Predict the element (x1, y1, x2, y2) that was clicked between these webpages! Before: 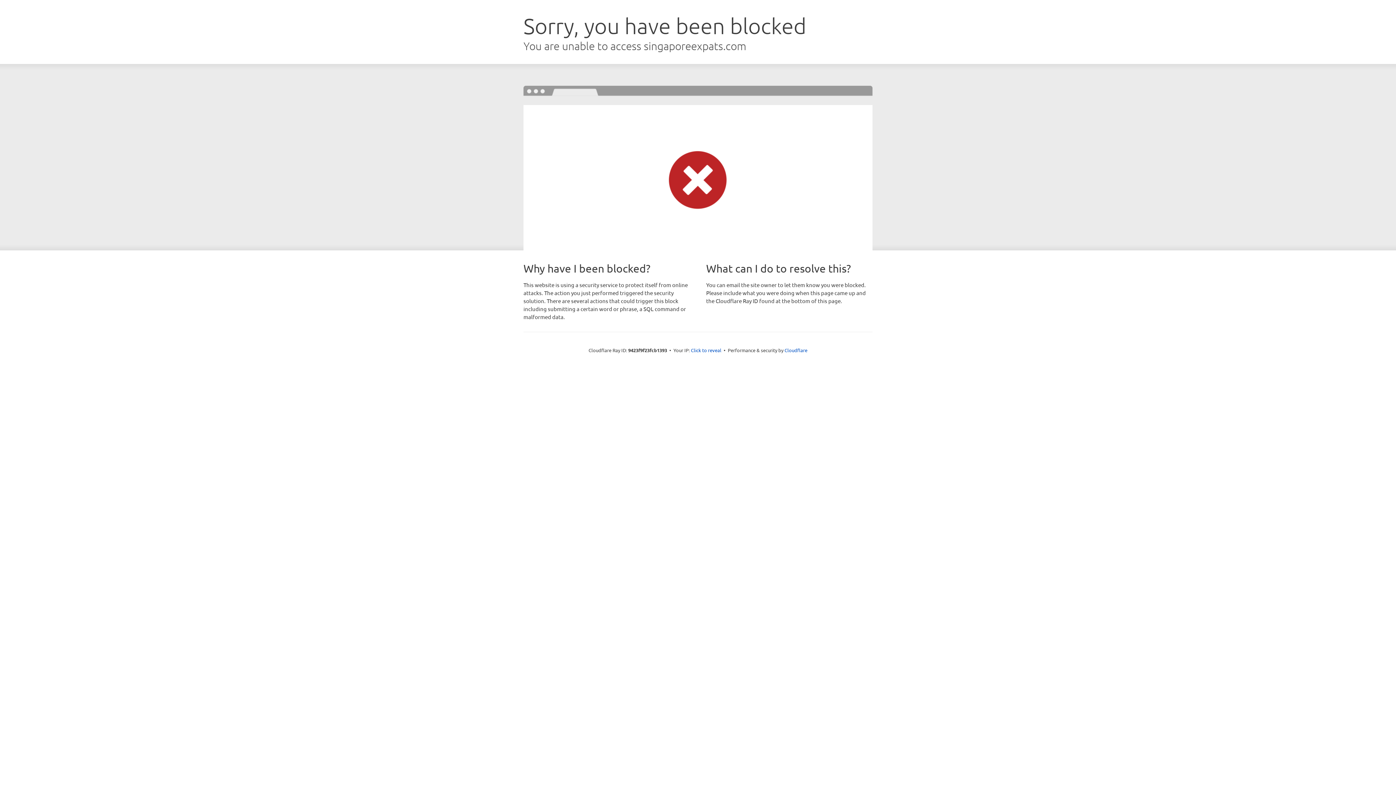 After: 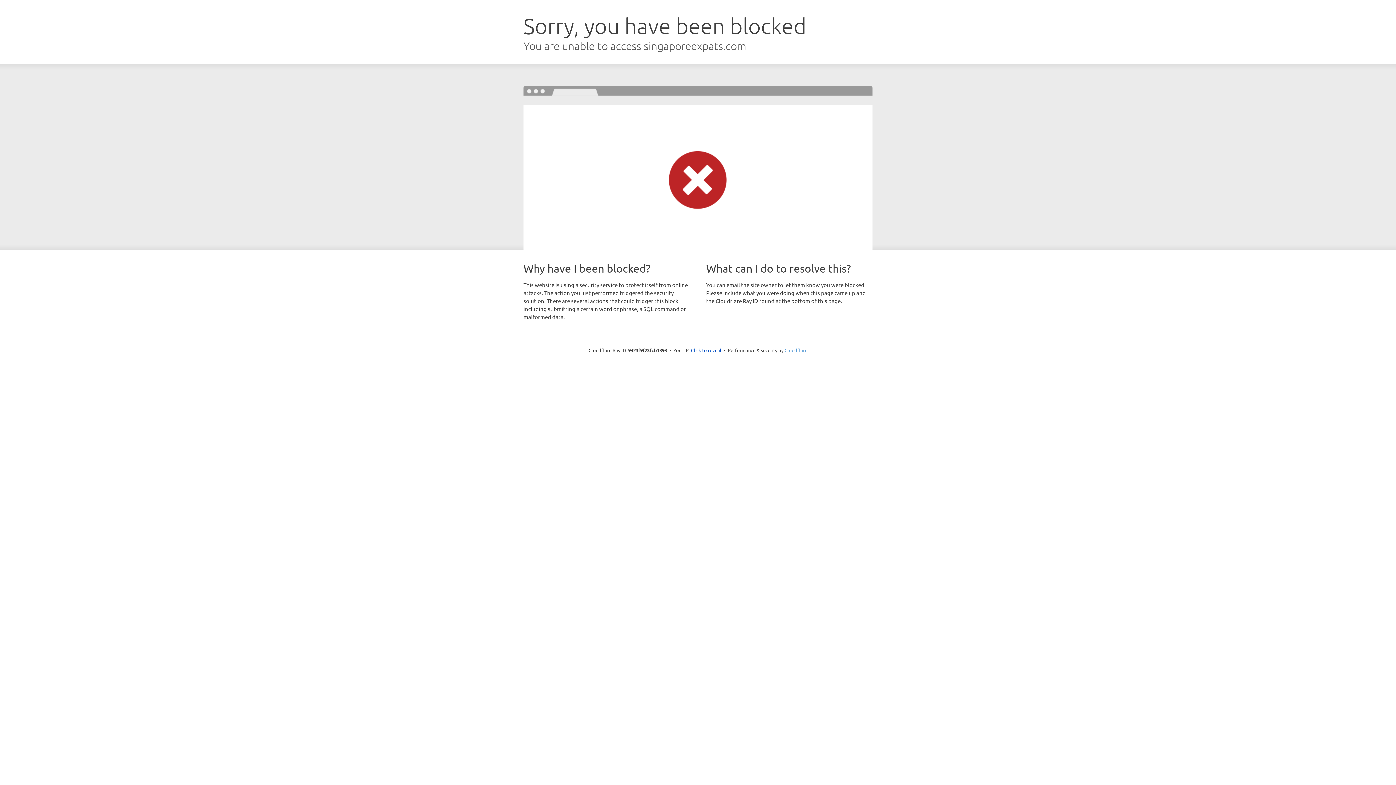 Action: label: Cloudflare bbox: (784, 347, 807, 353)